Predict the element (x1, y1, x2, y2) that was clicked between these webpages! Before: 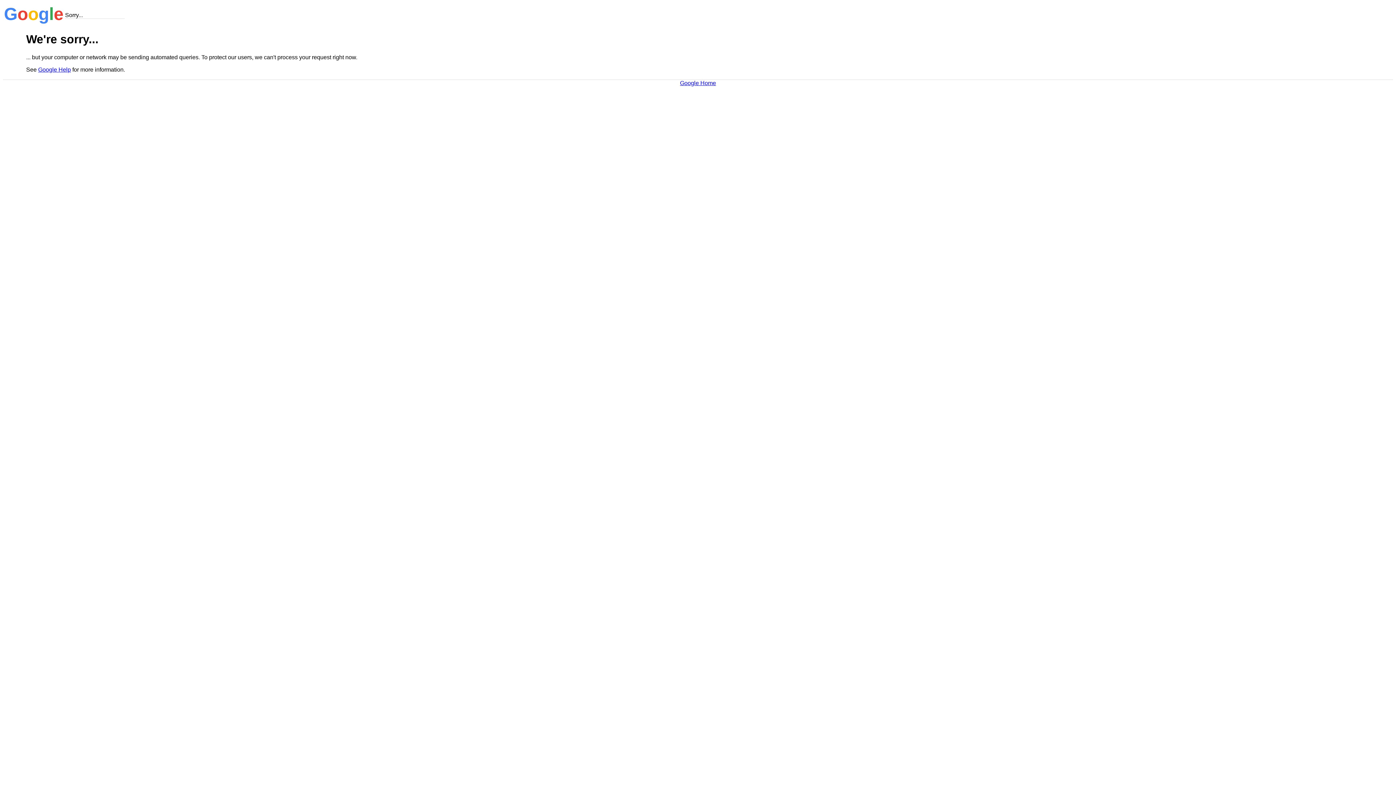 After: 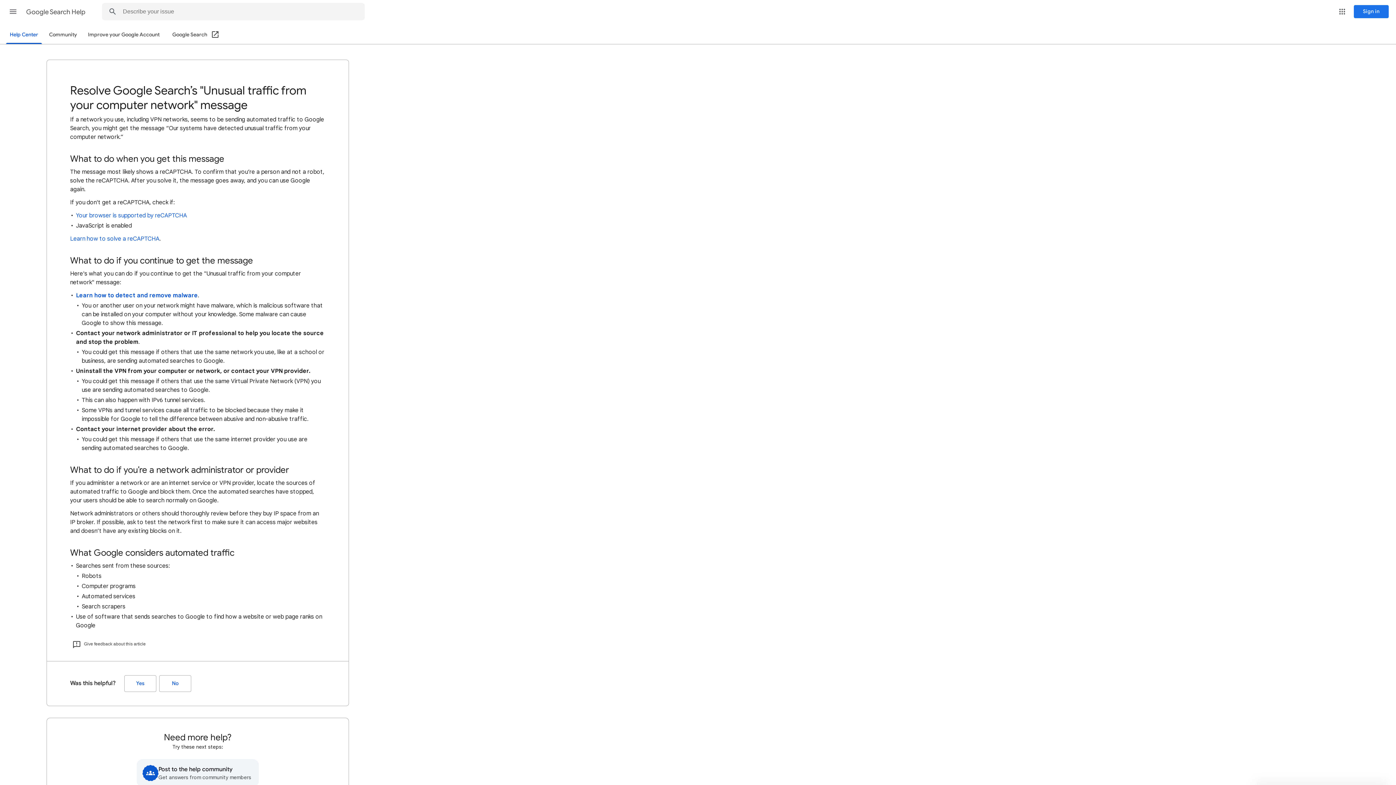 Action: bbox: (38, 66, 70, 72) label: Google Help